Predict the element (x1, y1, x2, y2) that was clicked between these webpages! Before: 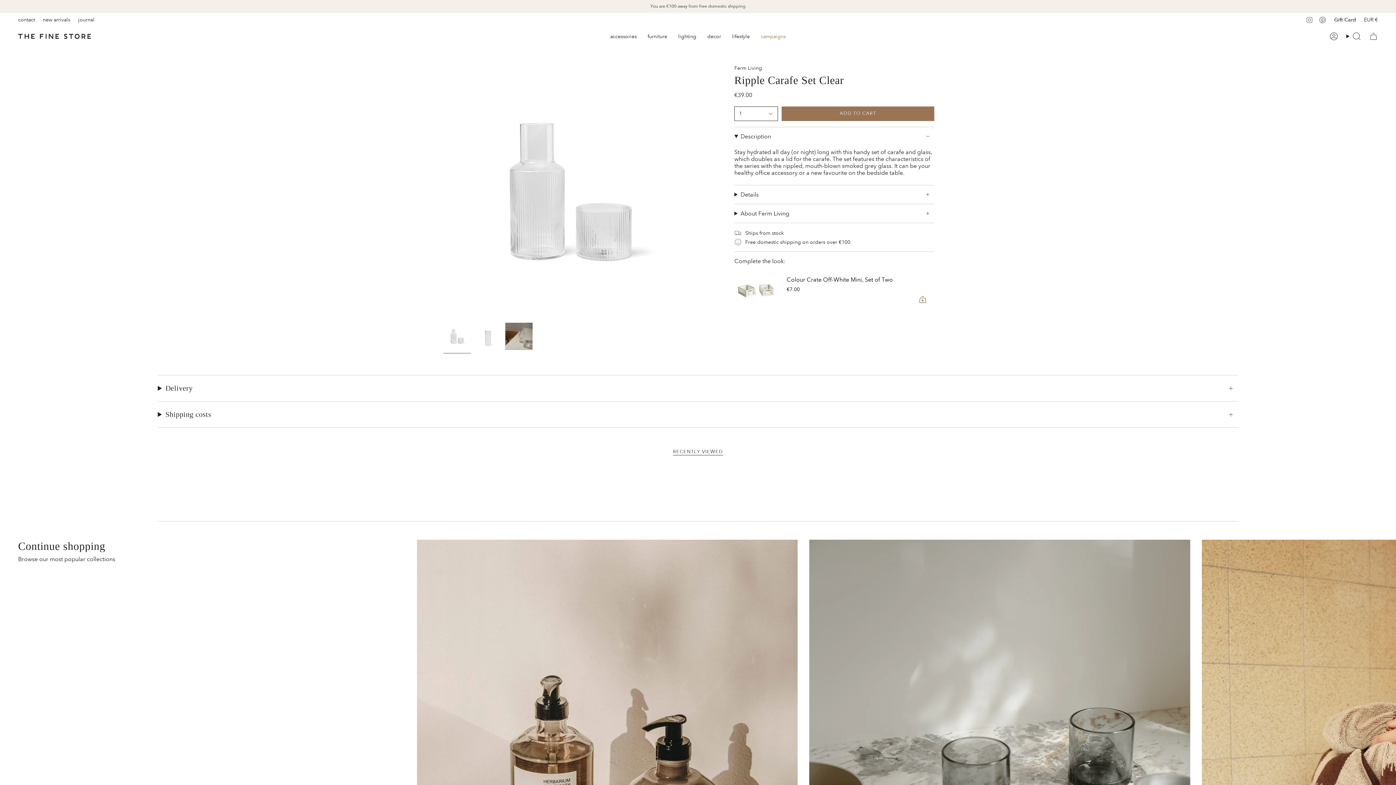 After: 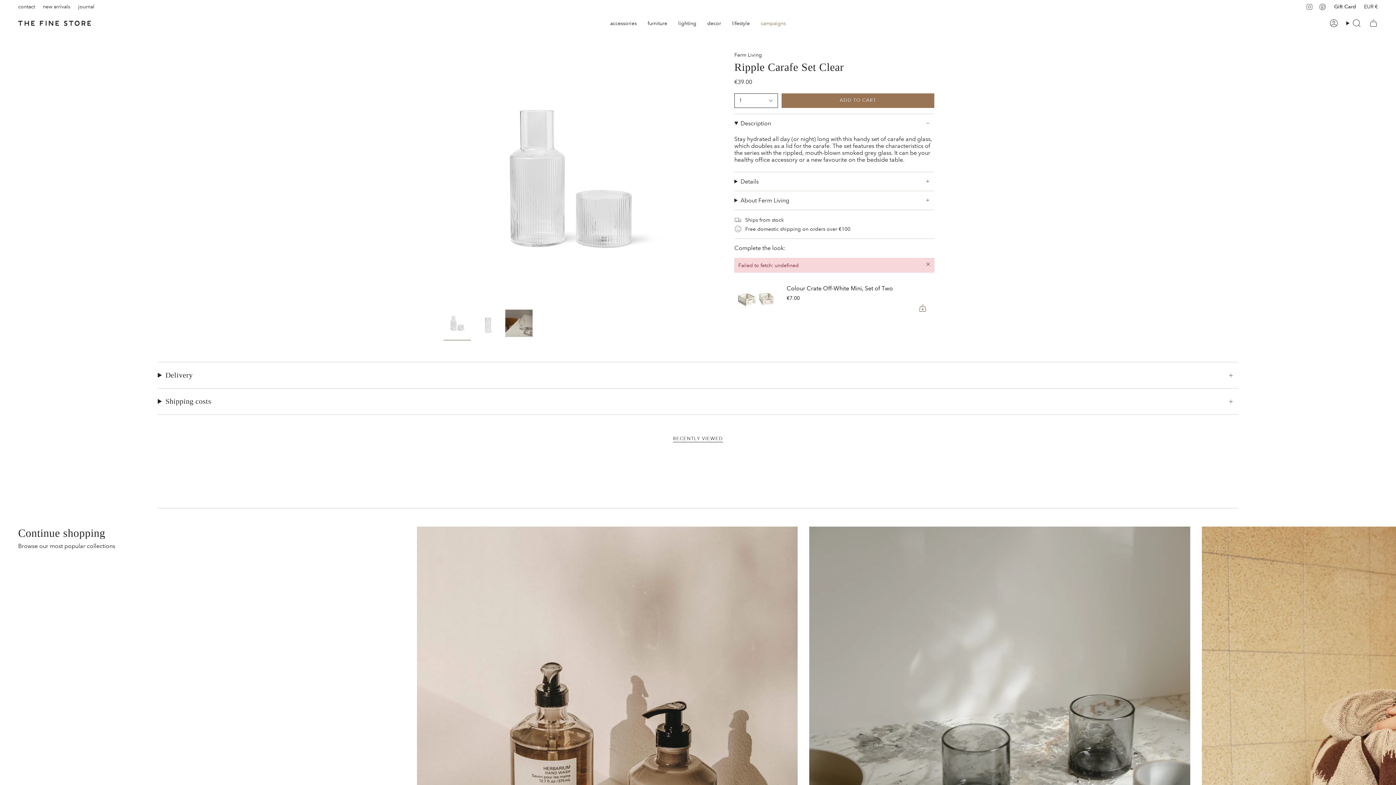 Action: label: Add
  bbox: (917, 293, 928, 305)